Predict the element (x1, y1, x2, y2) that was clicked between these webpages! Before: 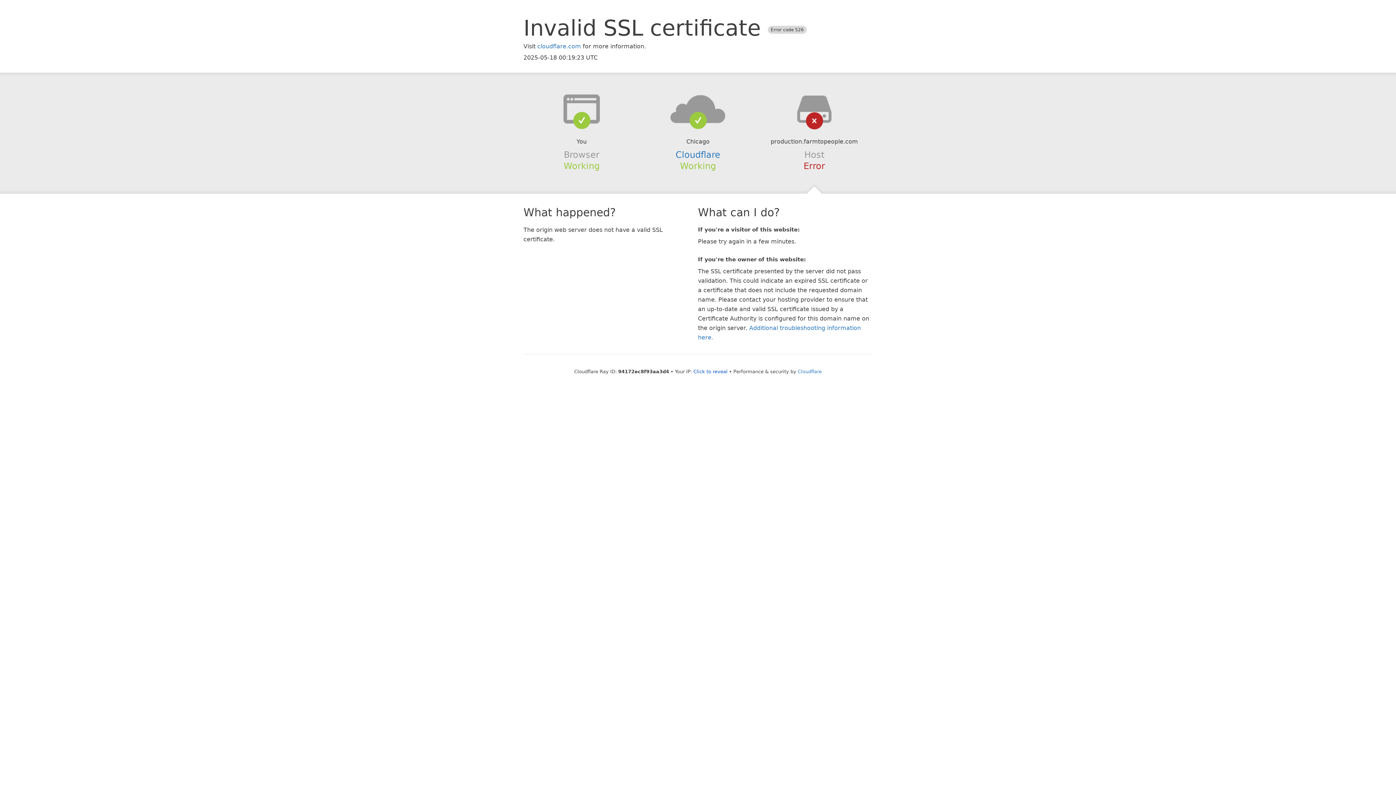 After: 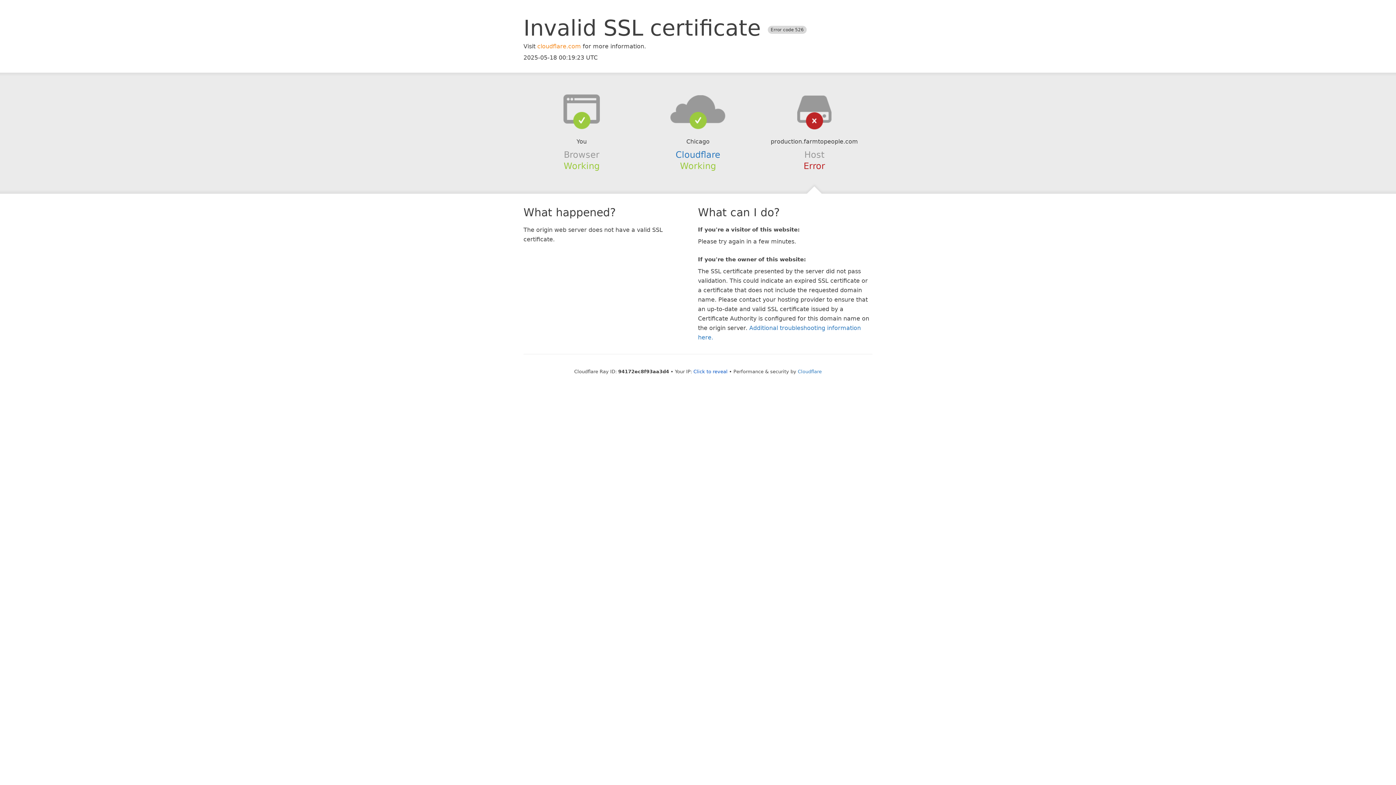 Action: bbox: (537, 42, 581, 49) label: cloudflare.com